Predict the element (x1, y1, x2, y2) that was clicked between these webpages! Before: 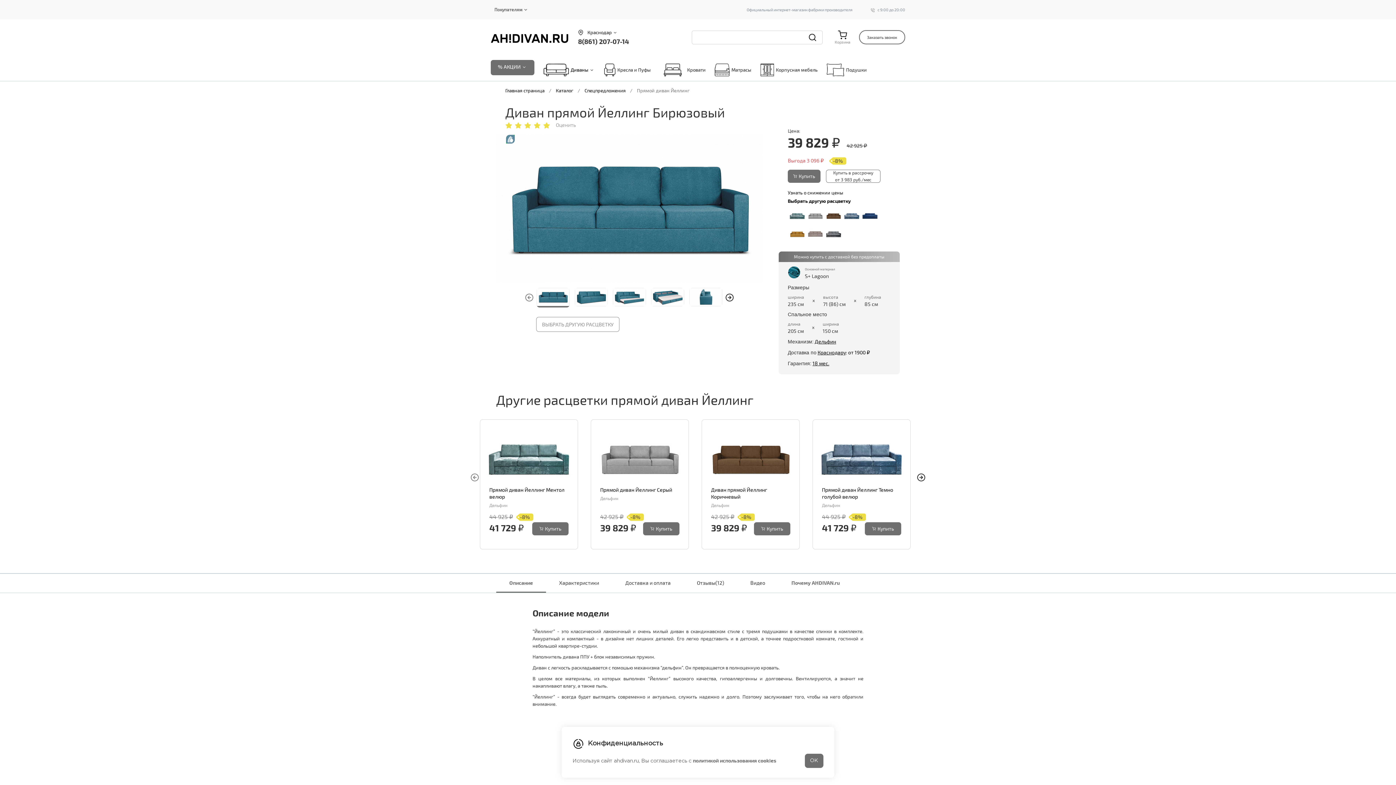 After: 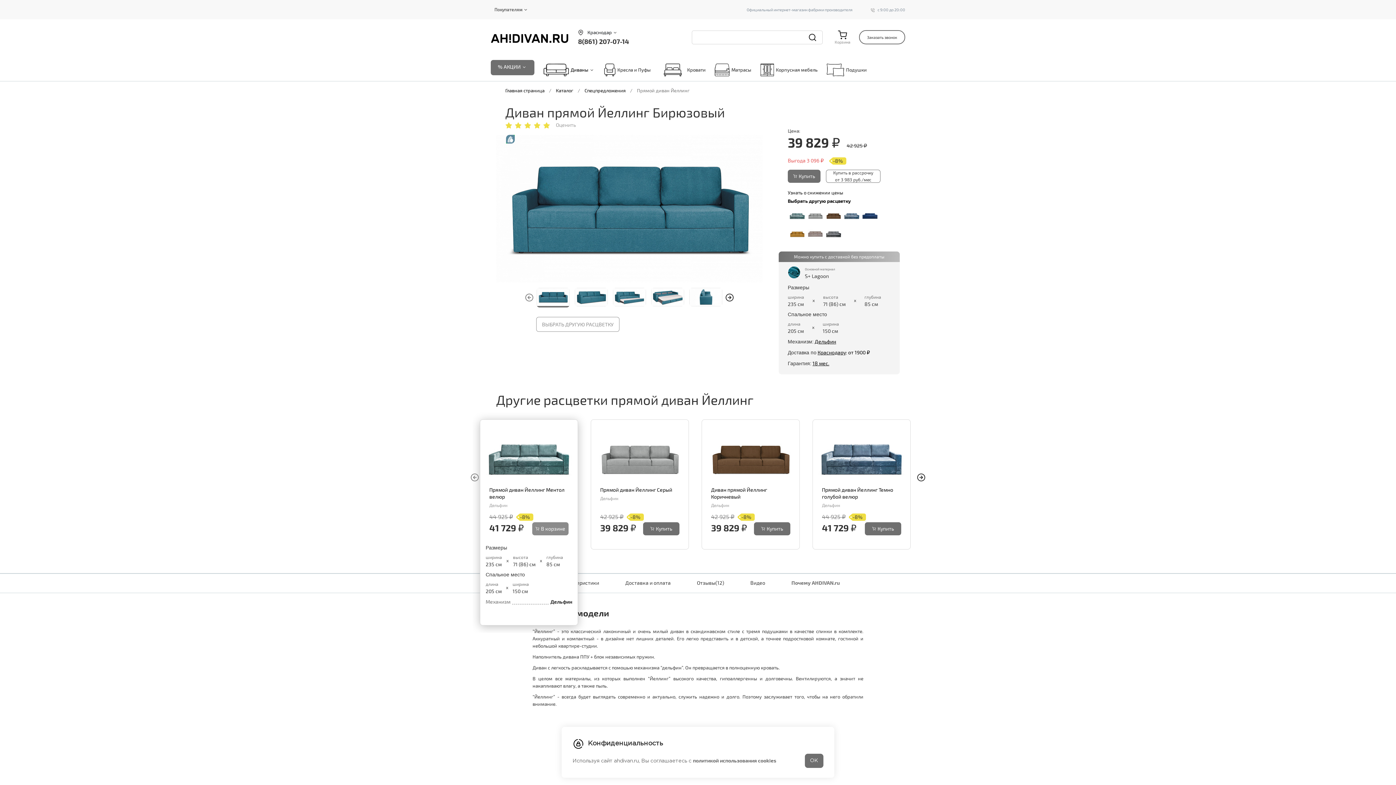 Action: label: Купить bbox: (532, 522, 568, 535)